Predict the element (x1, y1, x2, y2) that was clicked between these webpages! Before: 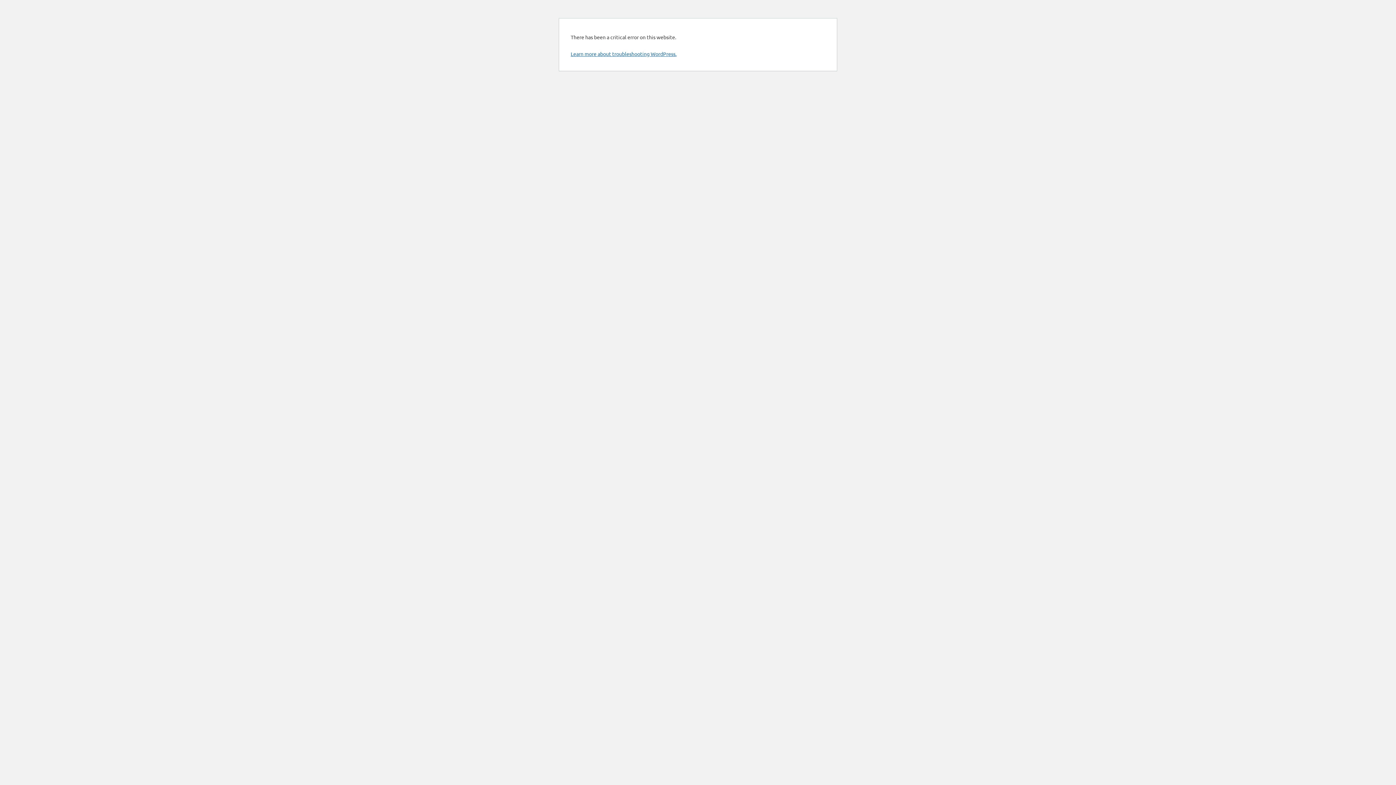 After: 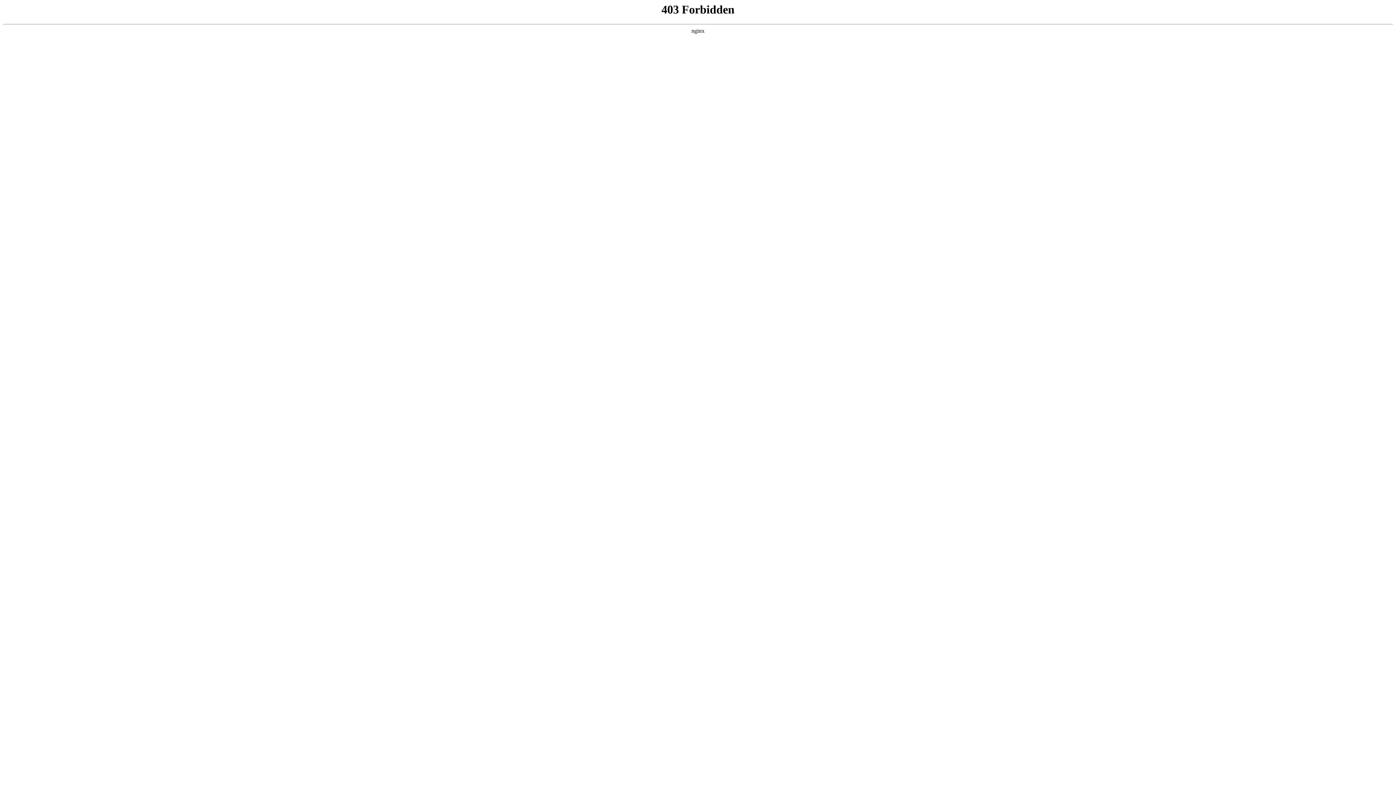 Action: bbox: (570, 50, 676, 57) label: Learn more about troubleshooting WordPress.